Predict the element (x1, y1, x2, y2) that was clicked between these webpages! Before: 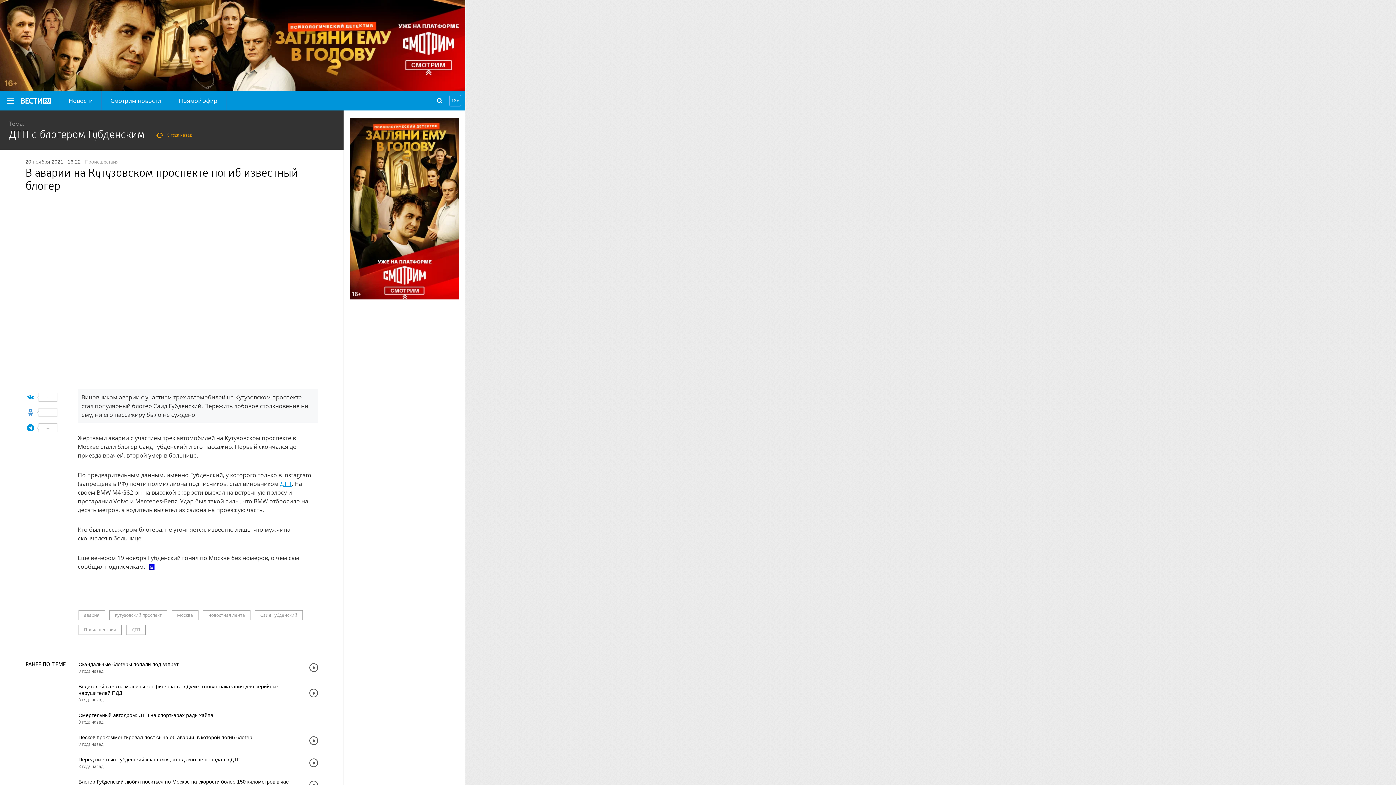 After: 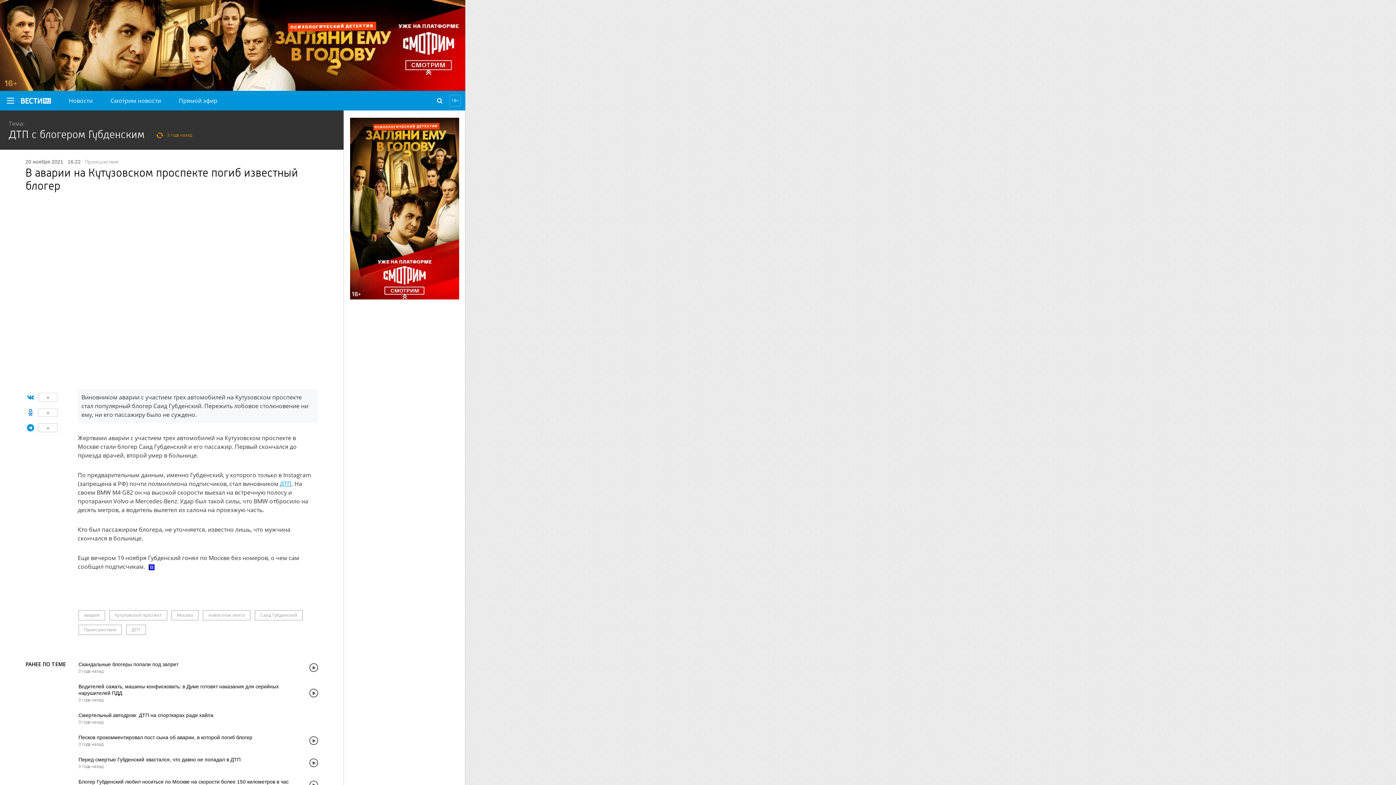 Action: bbox: (26, 408, 67, 417) label: +